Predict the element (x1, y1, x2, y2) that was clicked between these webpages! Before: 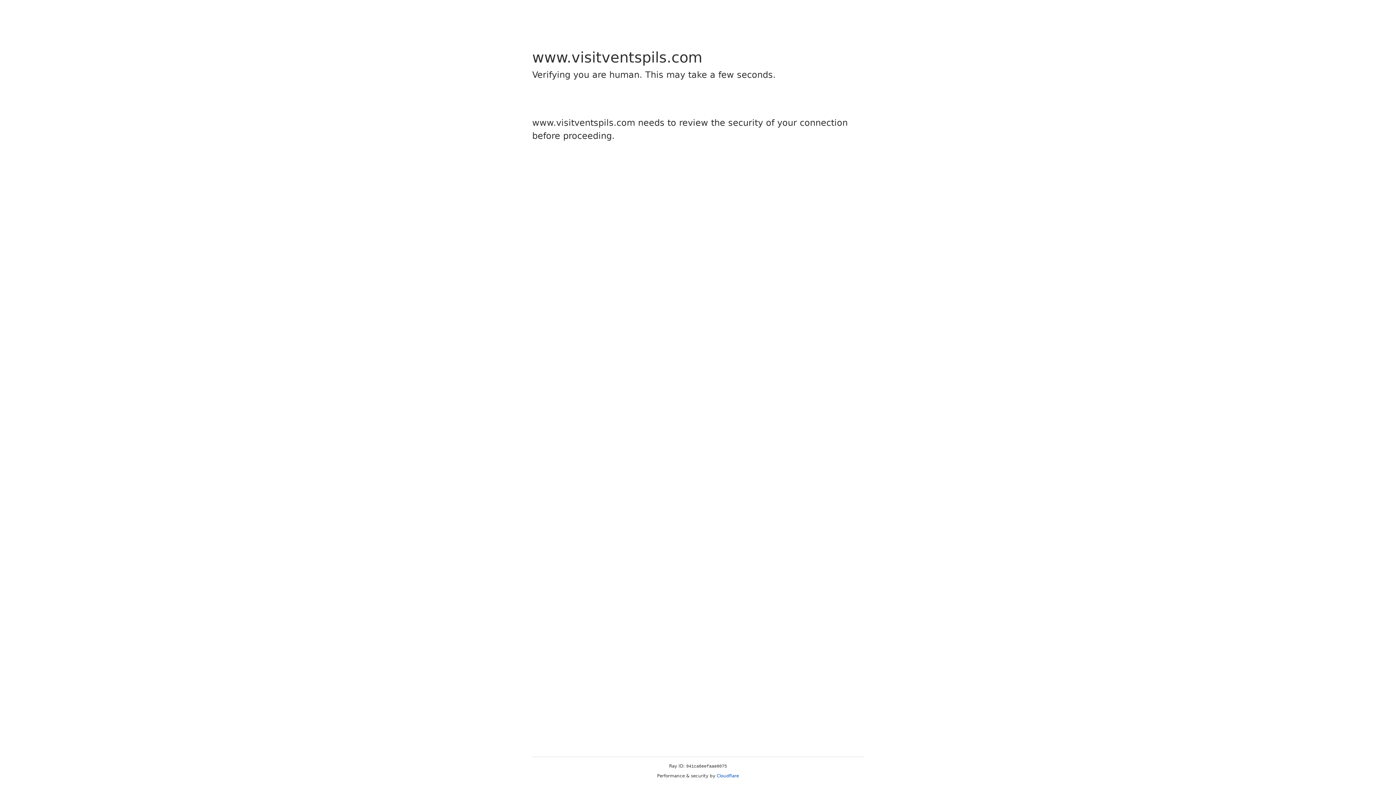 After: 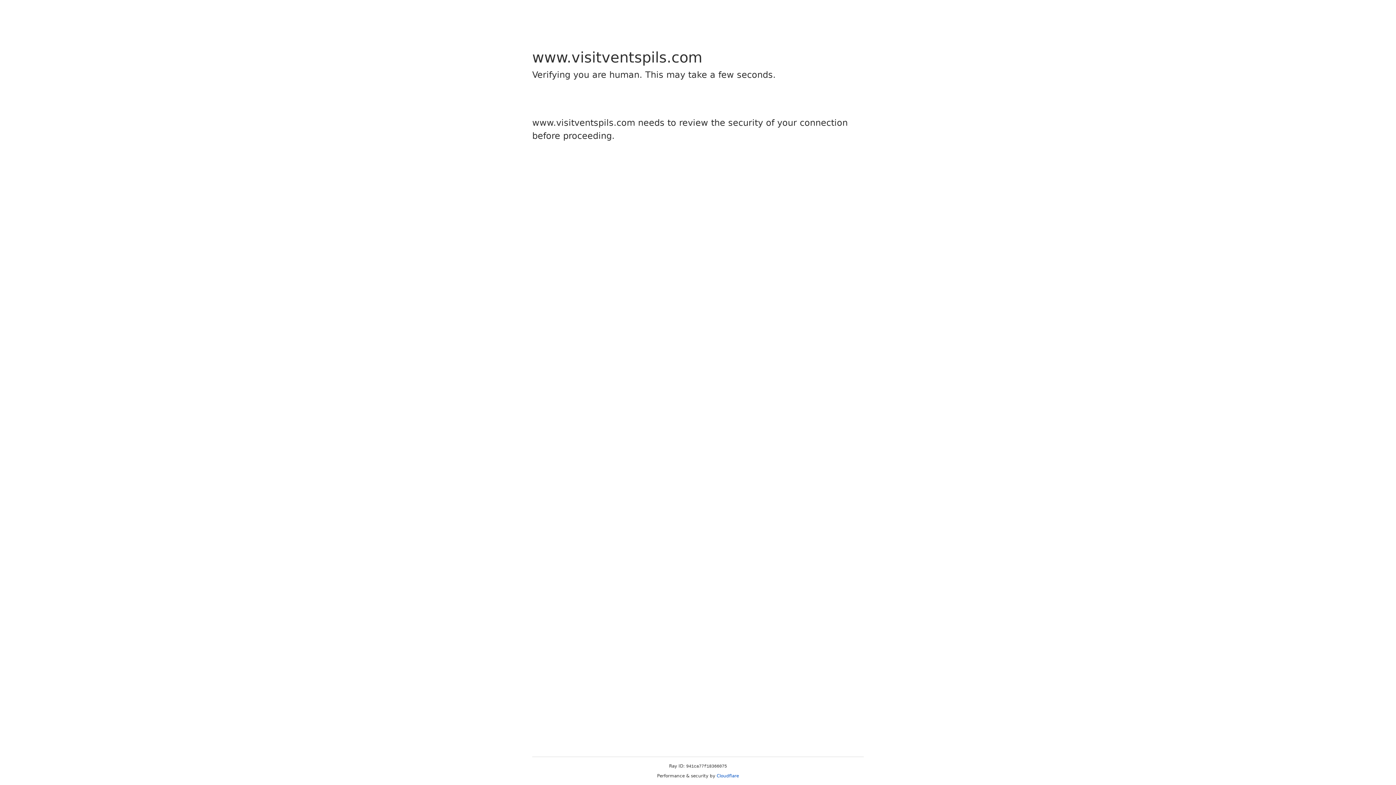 Action: label: Cloudflare bbox: (716, 773, 739, 778)